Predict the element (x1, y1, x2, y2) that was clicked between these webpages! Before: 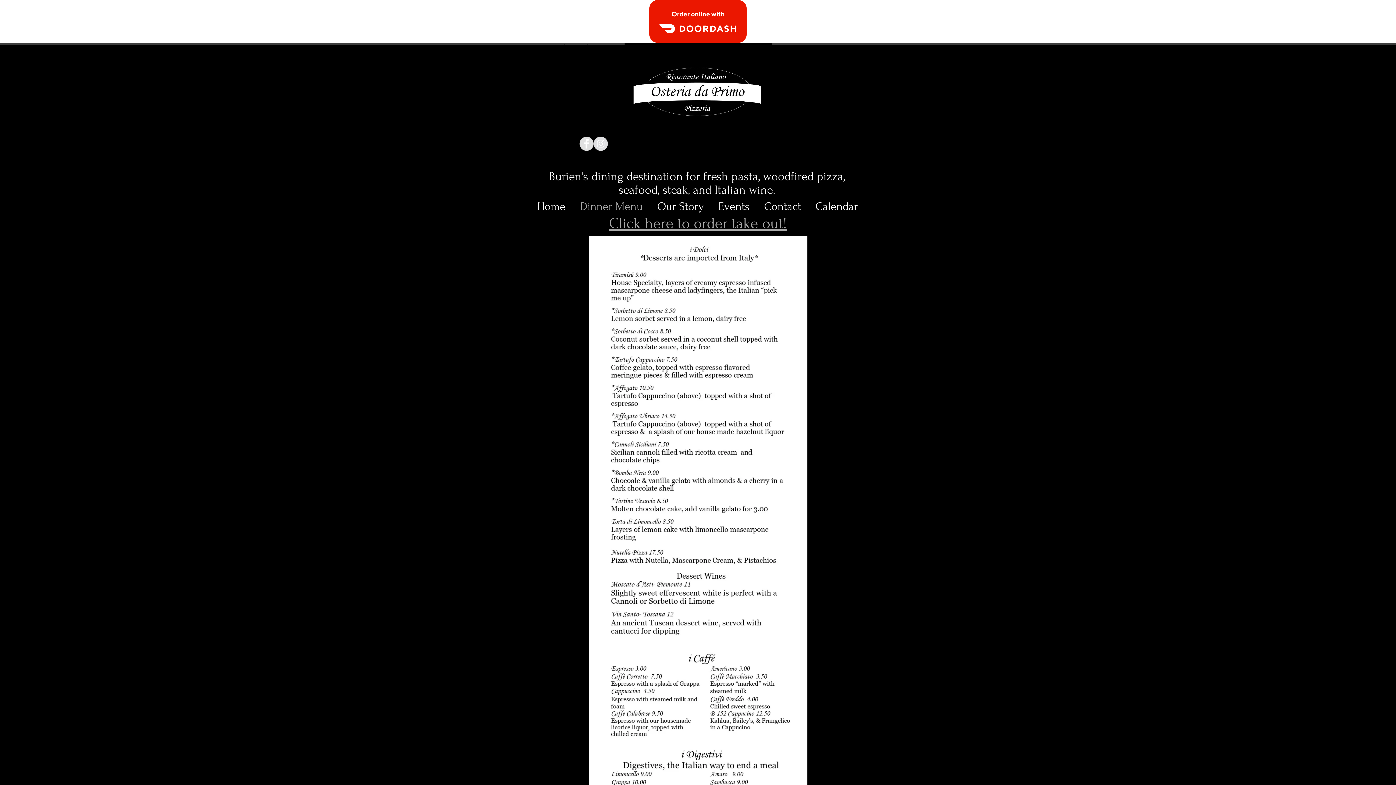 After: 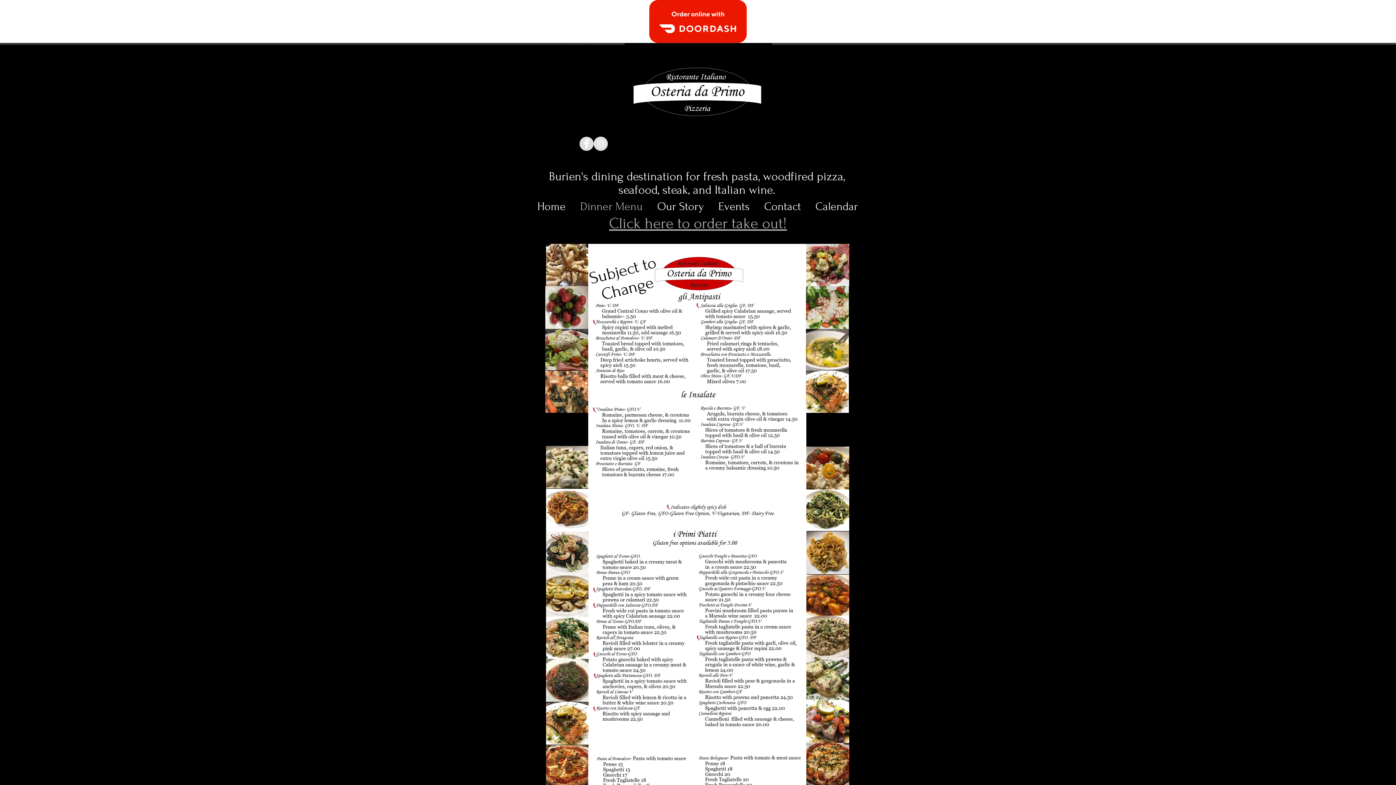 Action: label: Dinner Menu bbox: (573, 198, 650, 214)